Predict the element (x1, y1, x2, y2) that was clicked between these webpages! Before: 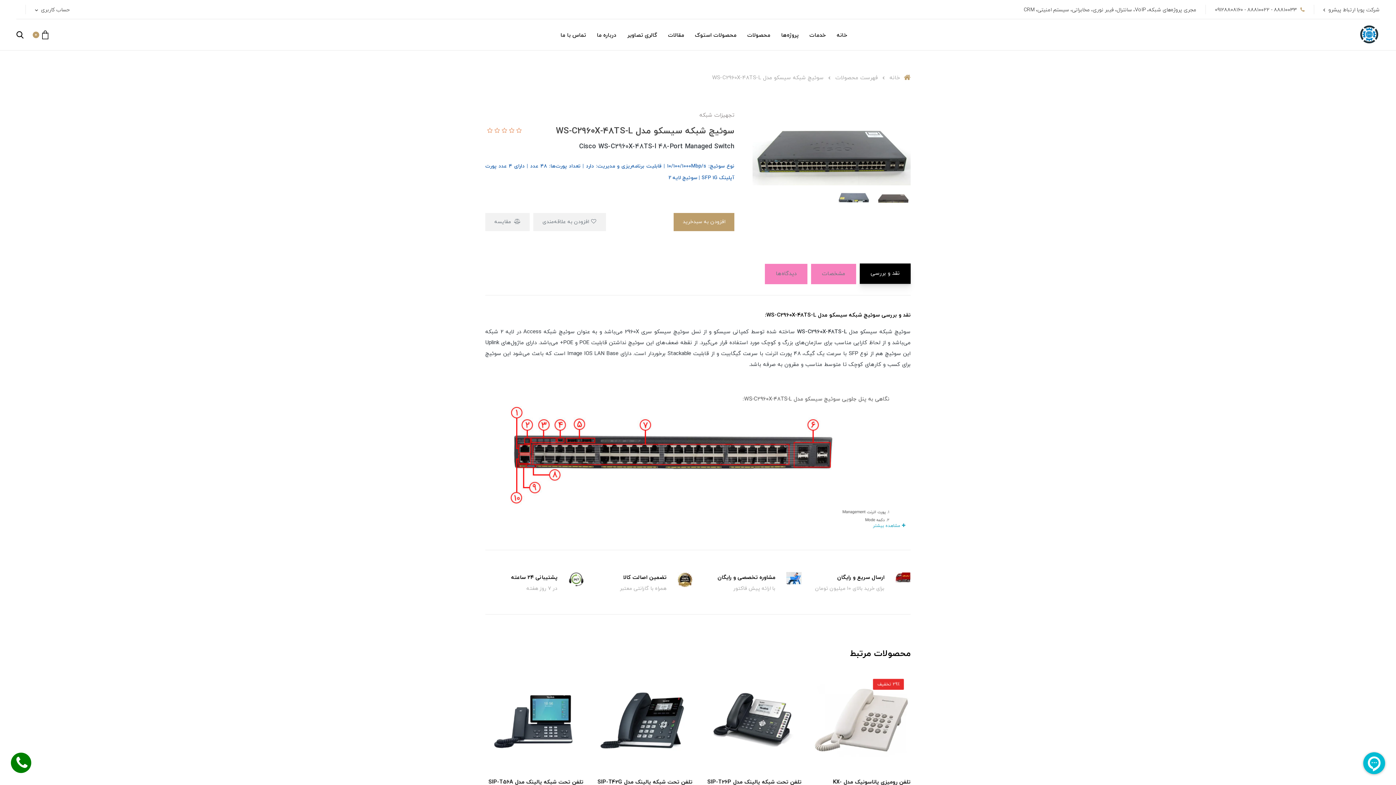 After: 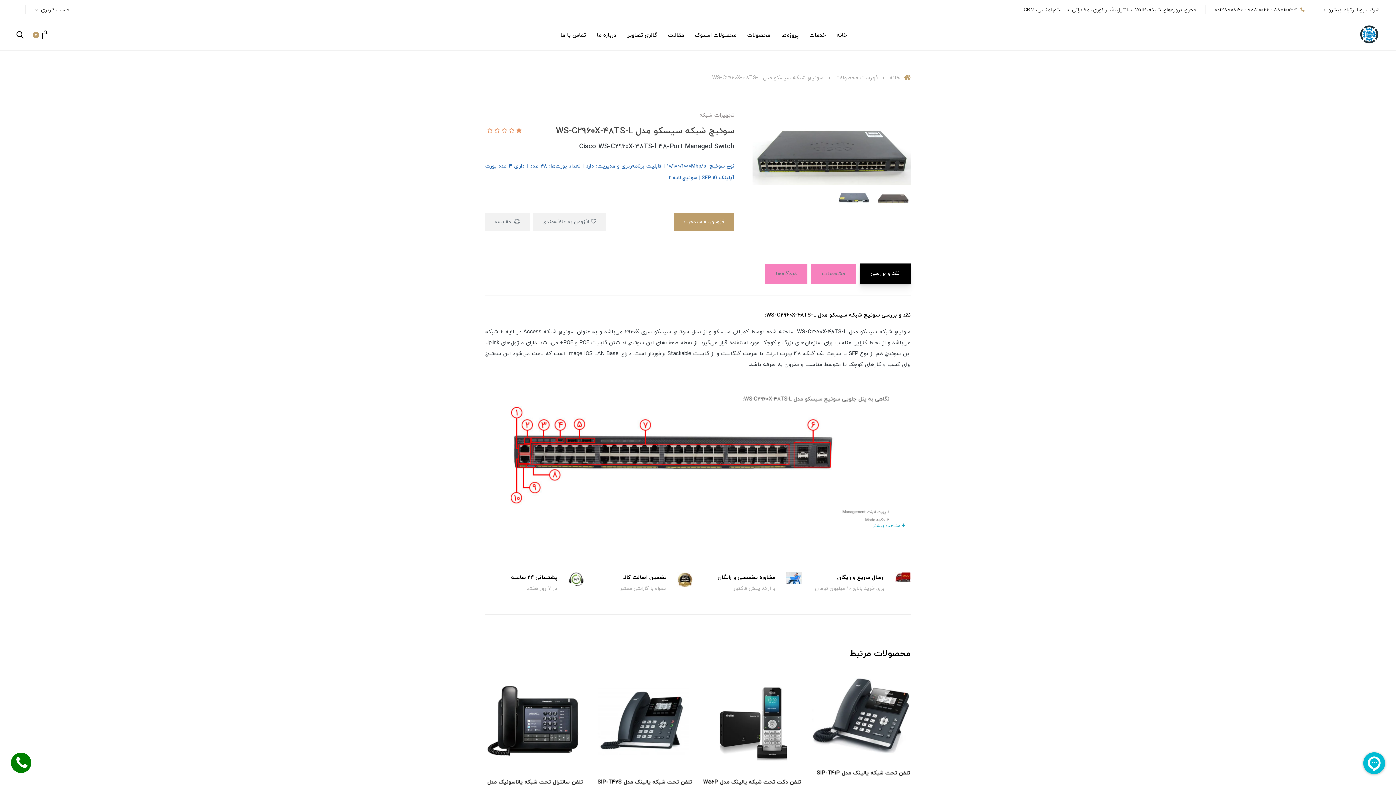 Action: bbox: (514, 127, 521, 135) label:  